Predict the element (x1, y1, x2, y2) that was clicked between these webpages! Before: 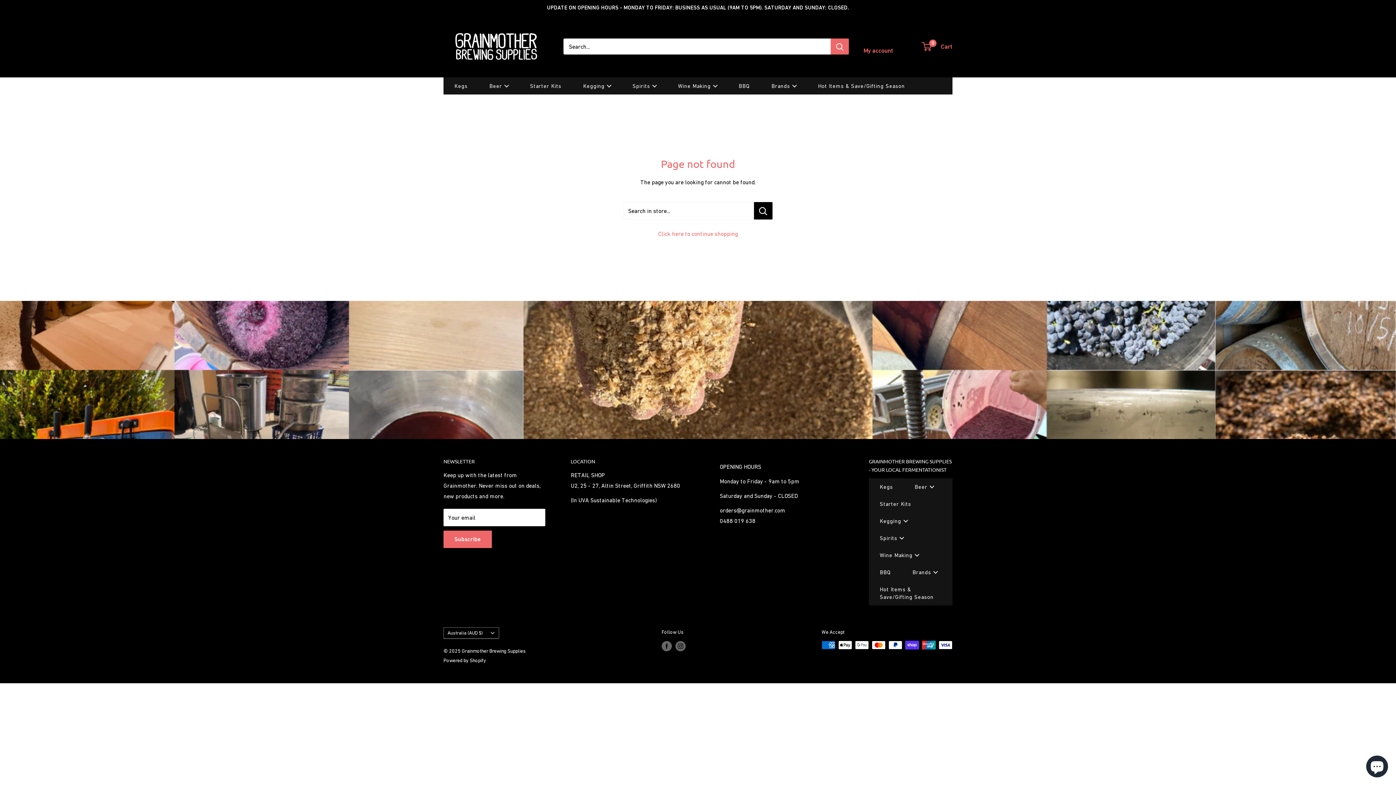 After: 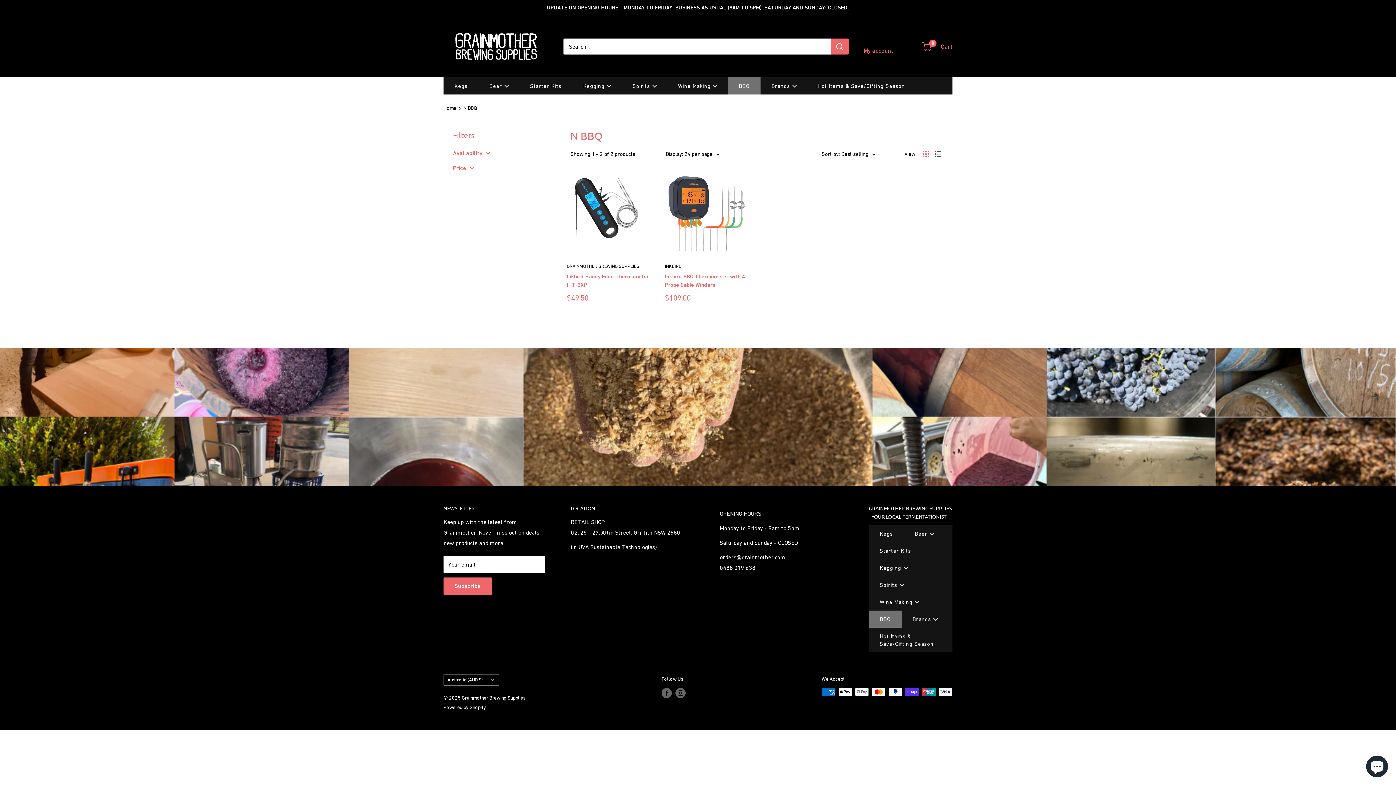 Action: bbox: (728, 77, 760, 94) label: BBQ